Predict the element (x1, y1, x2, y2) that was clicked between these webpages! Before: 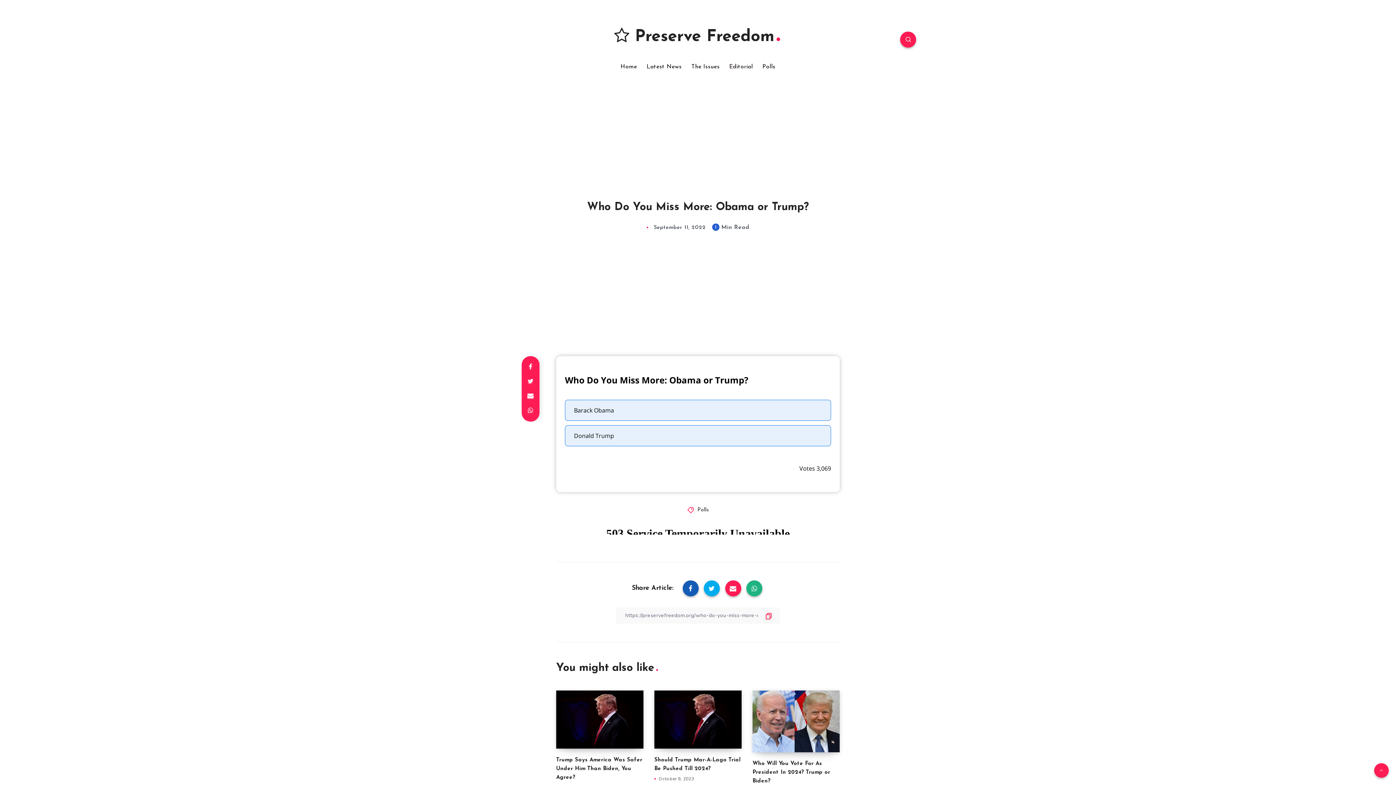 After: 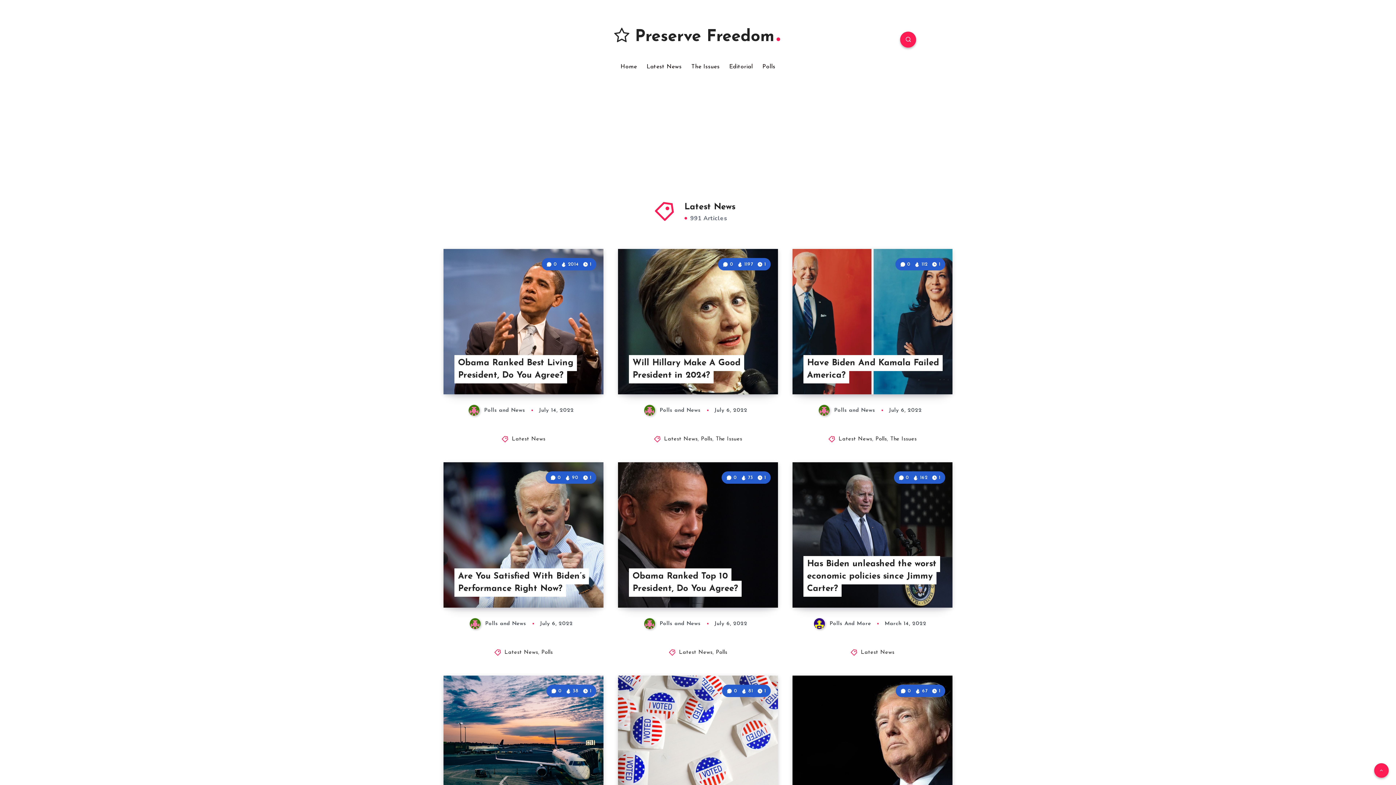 Action: label: Latest News bbox: (646, 63, 681, 70)